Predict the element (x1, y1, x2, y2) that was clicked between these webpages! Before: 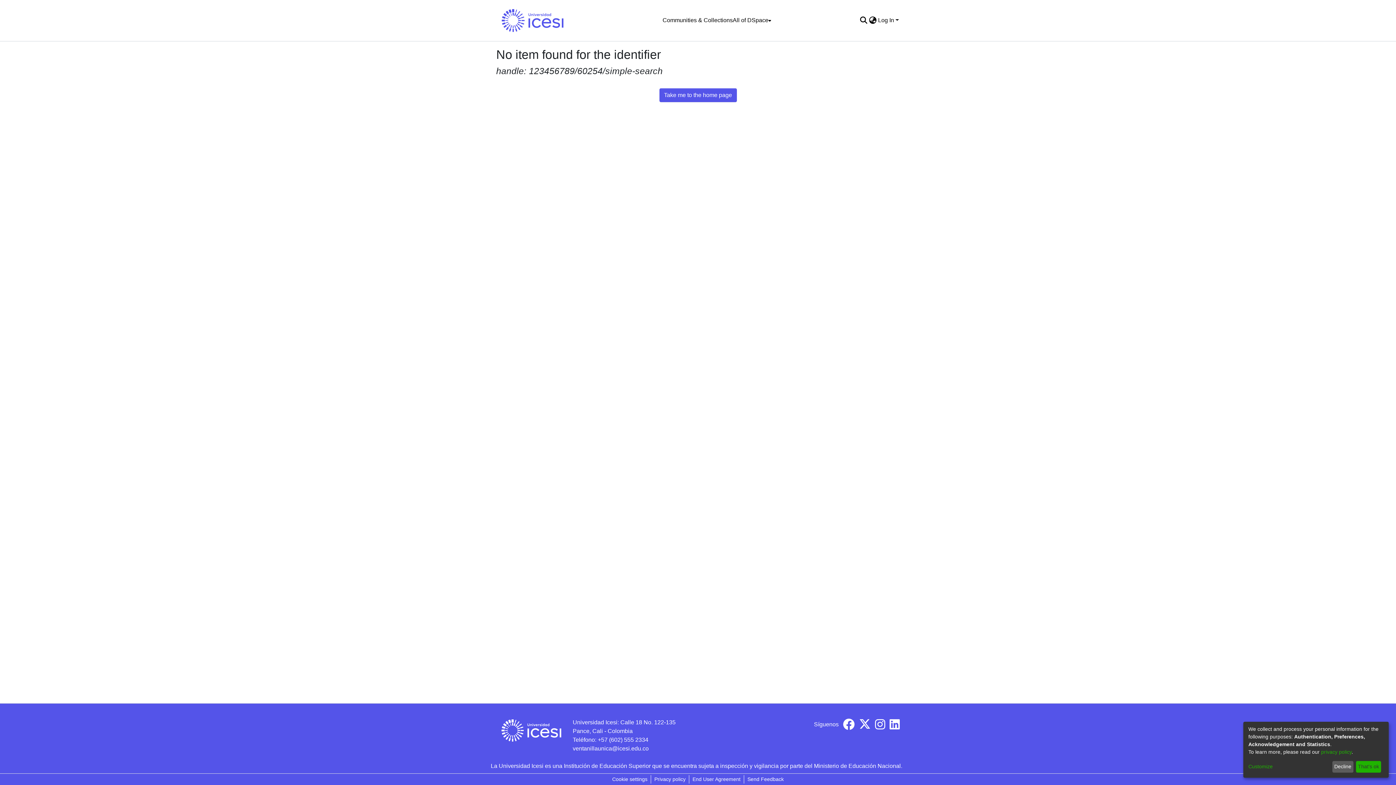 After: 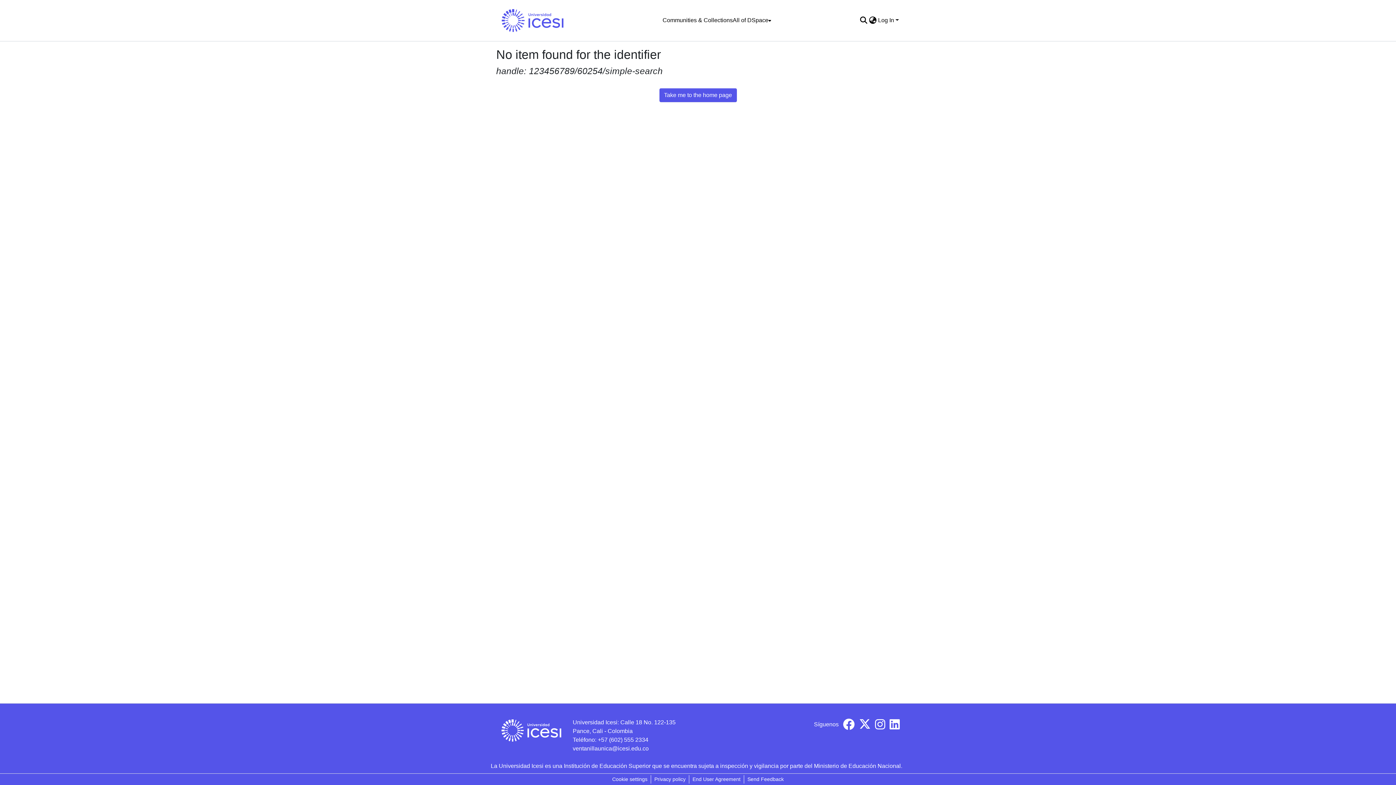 Action: label: That's ok bbox: (1356, 761, 1381, 773)